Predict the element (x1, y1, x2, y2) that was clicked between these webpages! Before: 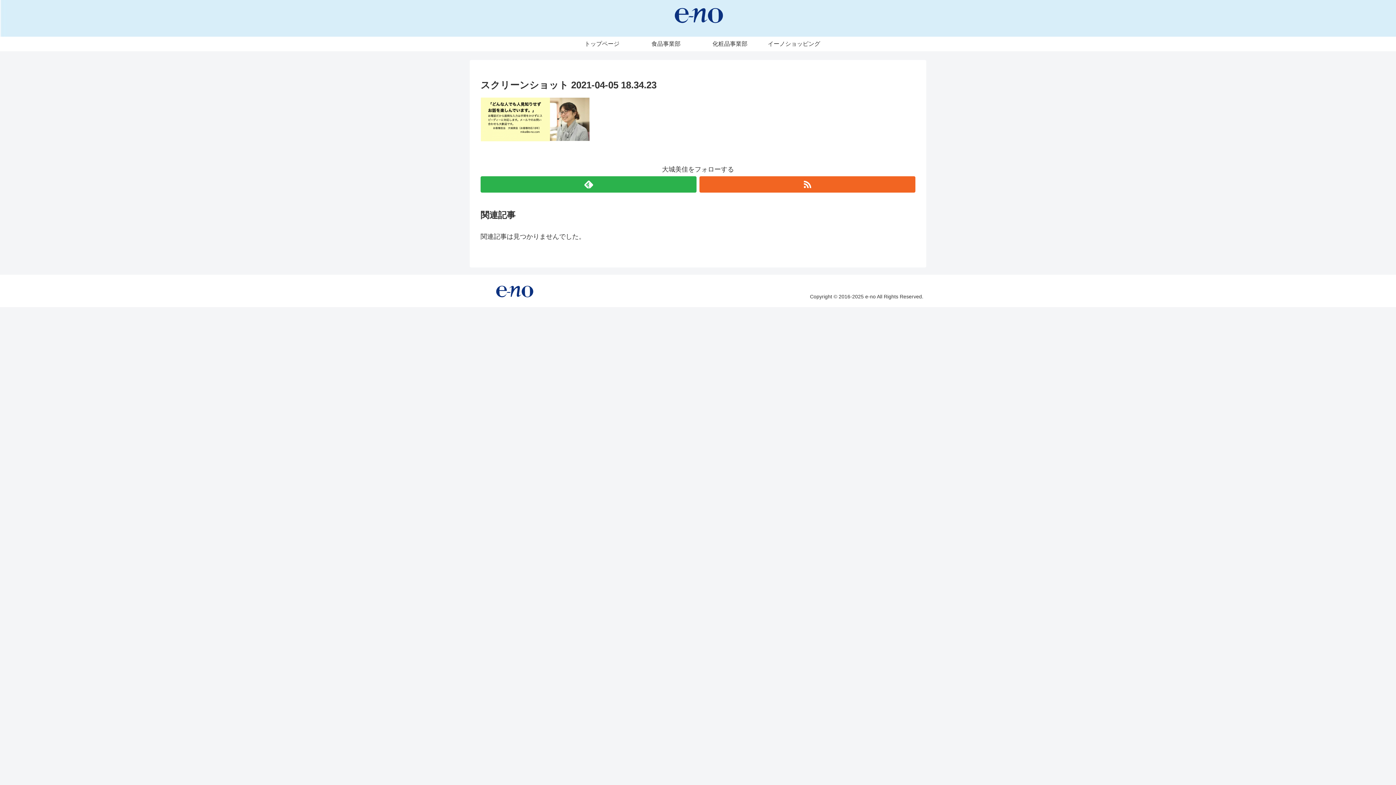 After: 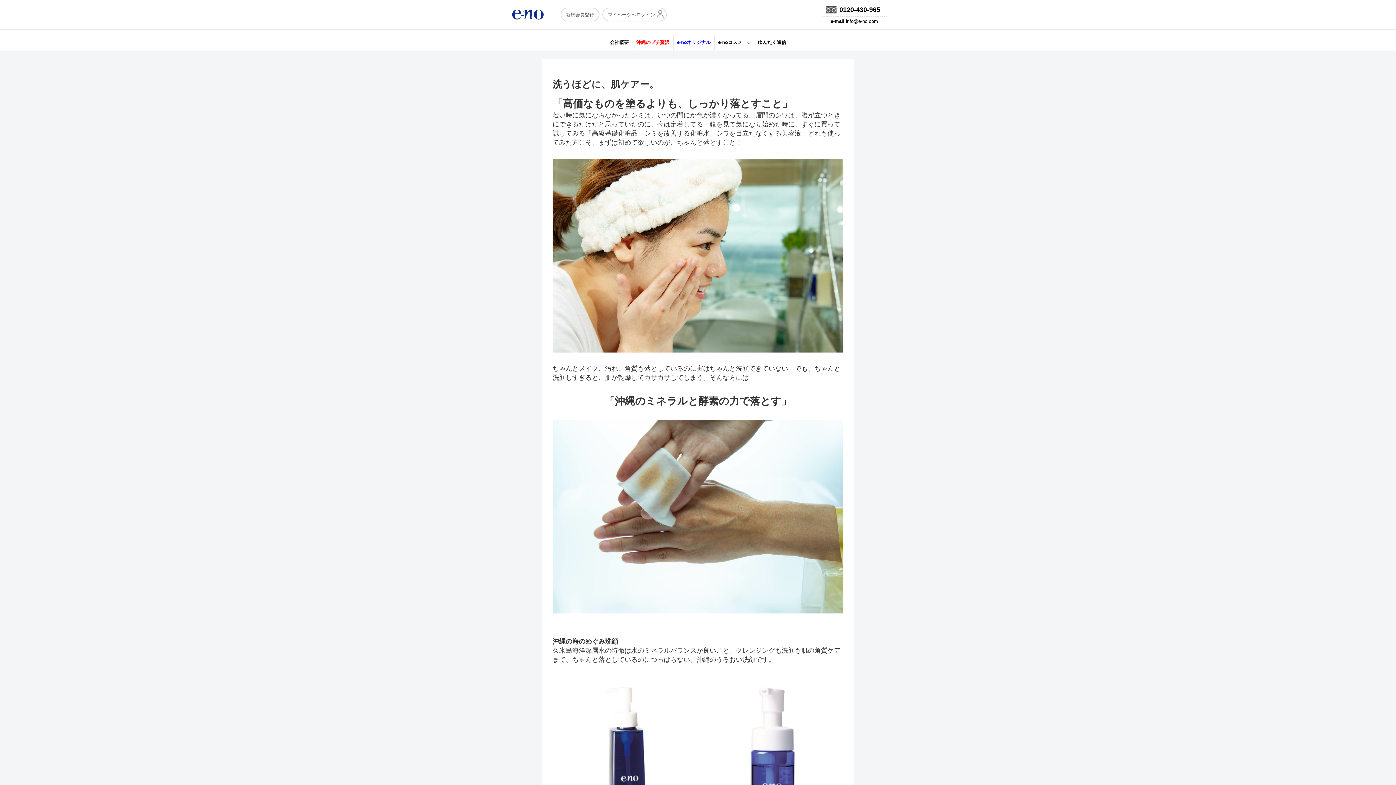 Action: label: 化粧品事業部 bbox: (698, 36, 762, 51)